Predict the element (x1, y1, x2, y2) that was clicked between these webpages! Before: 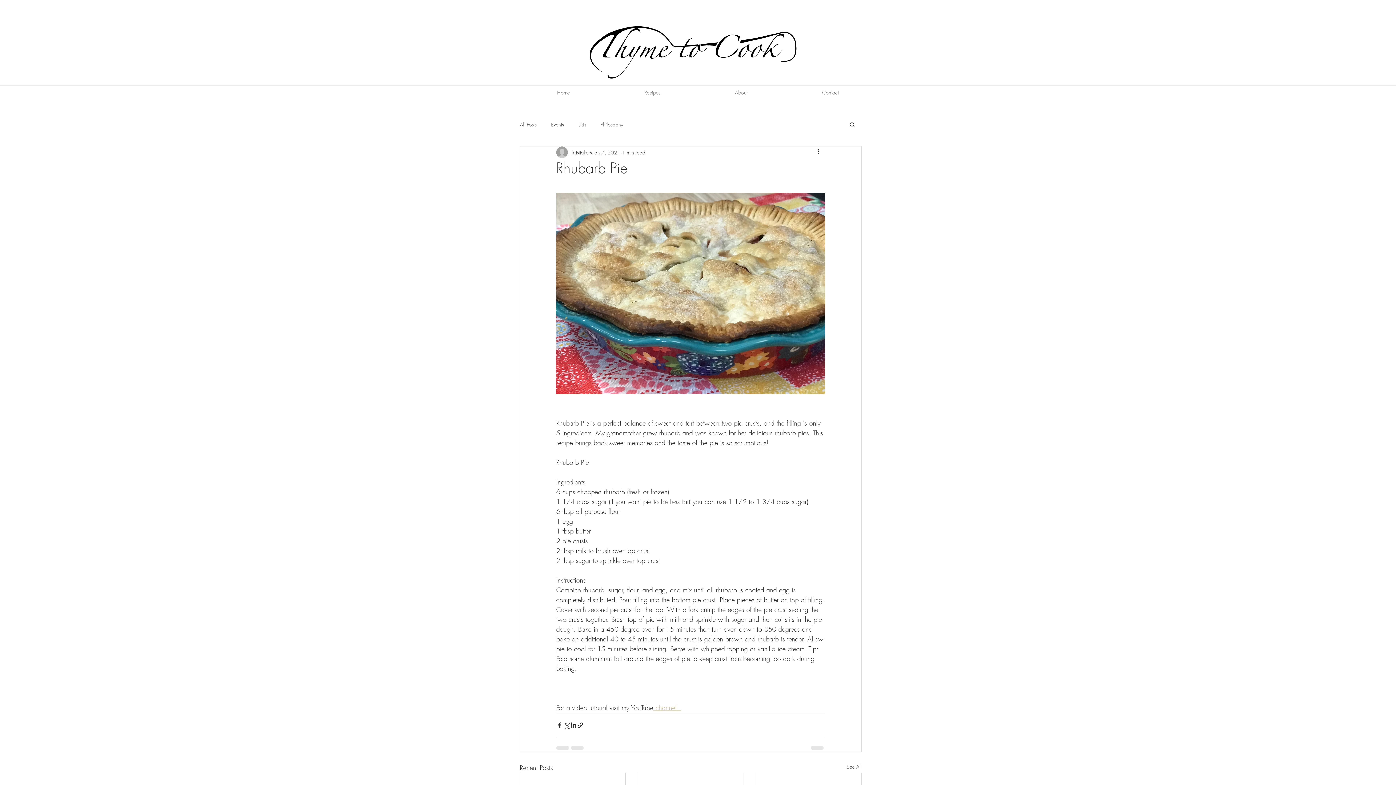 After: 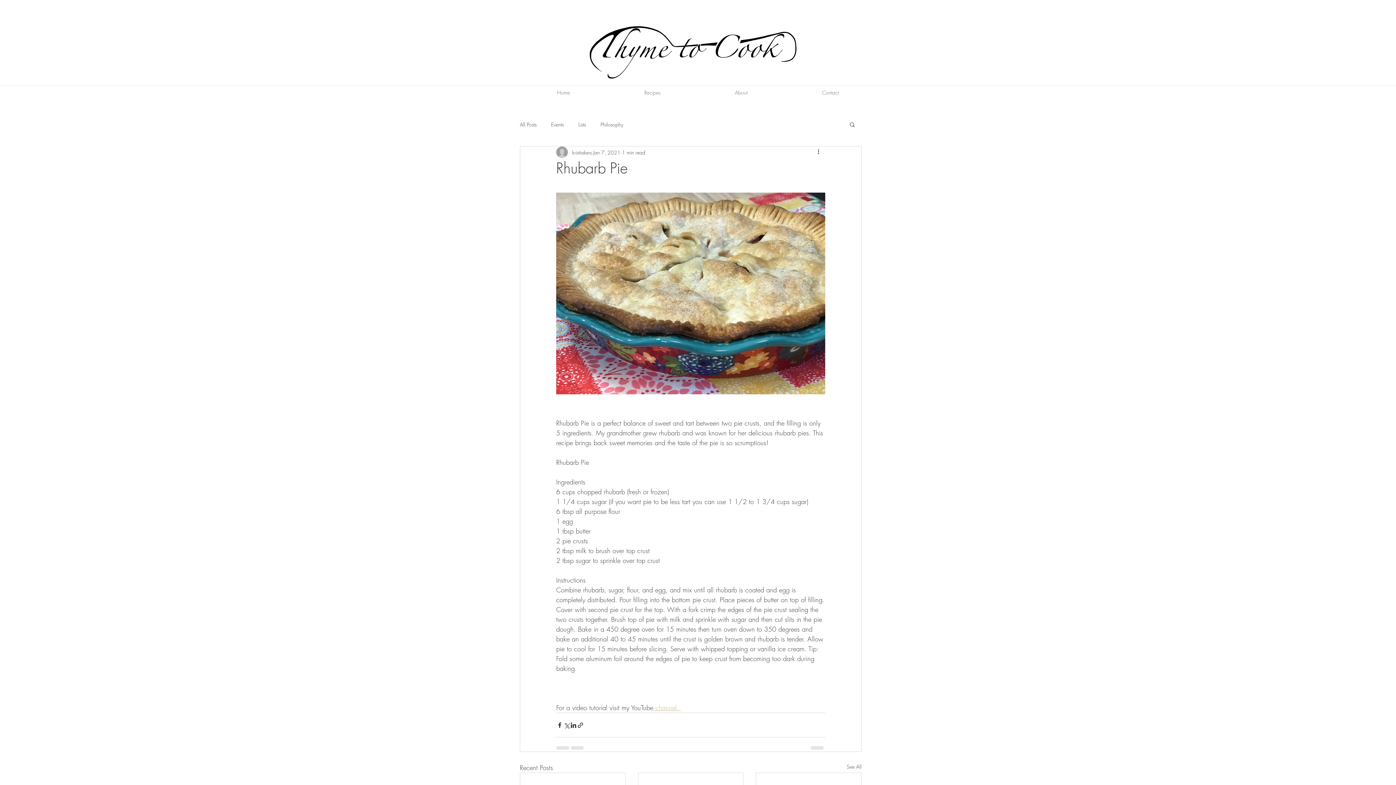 Action: label: Search bbox: (849, 121, 856, 127)